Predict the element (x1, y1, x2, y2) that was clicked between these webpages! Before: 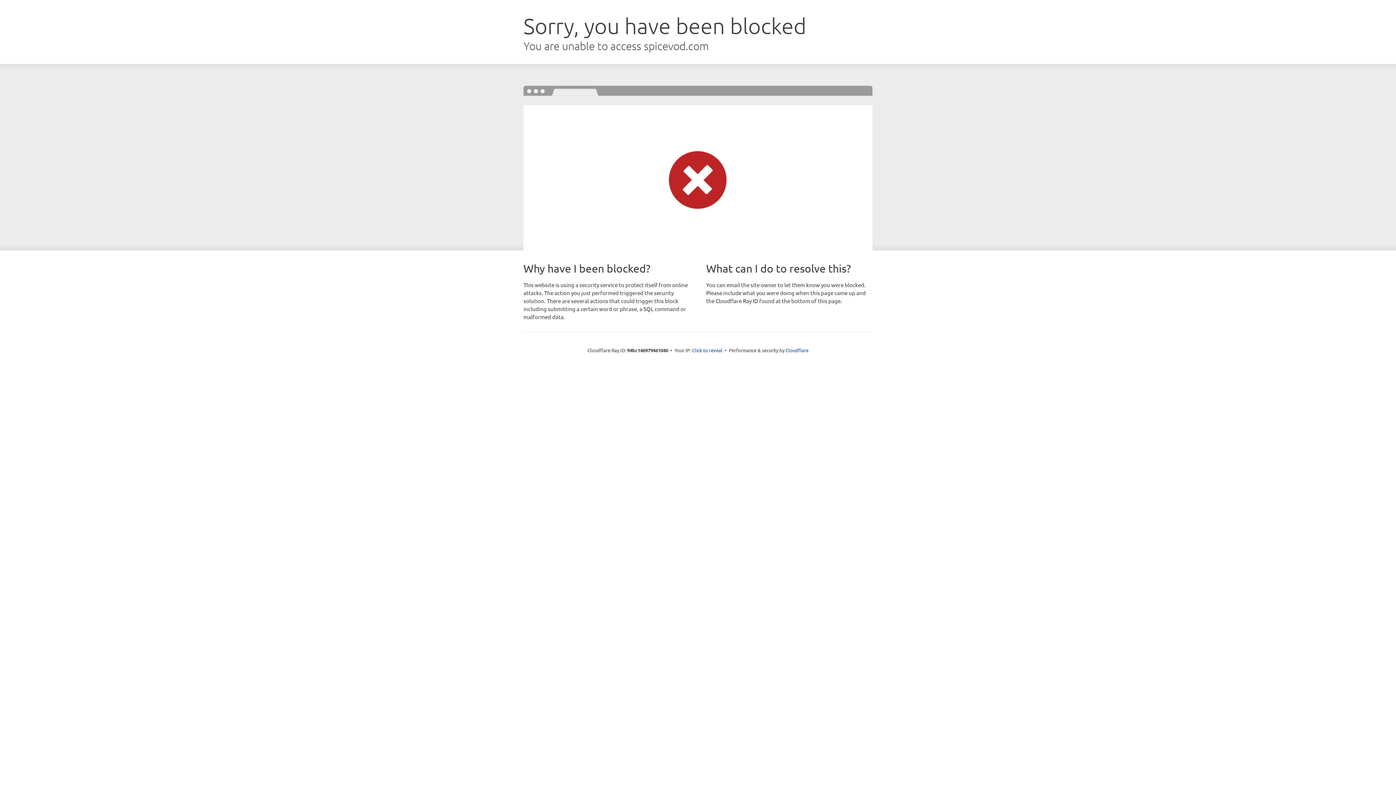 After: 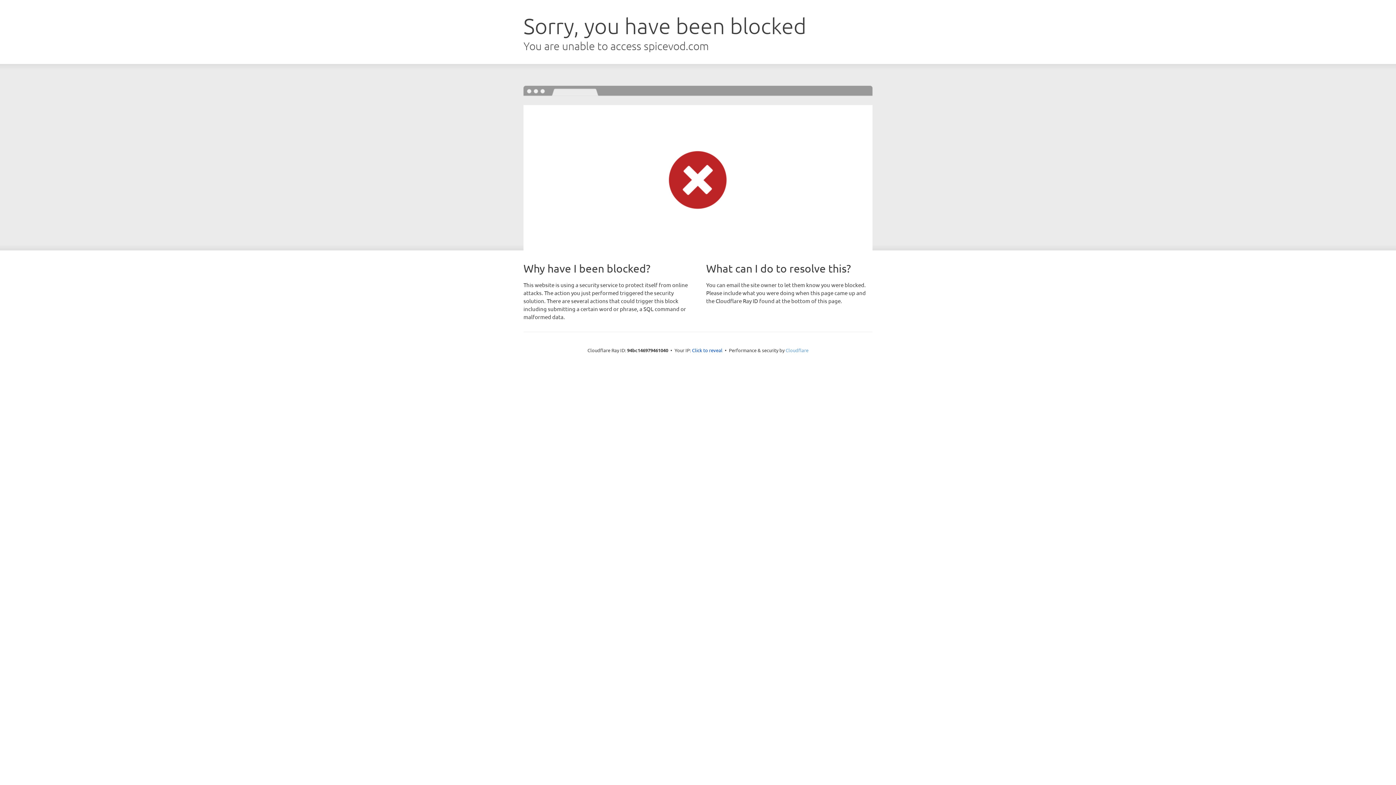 Action: bbox: (785, 347, 808, 353) label: Cloudflare